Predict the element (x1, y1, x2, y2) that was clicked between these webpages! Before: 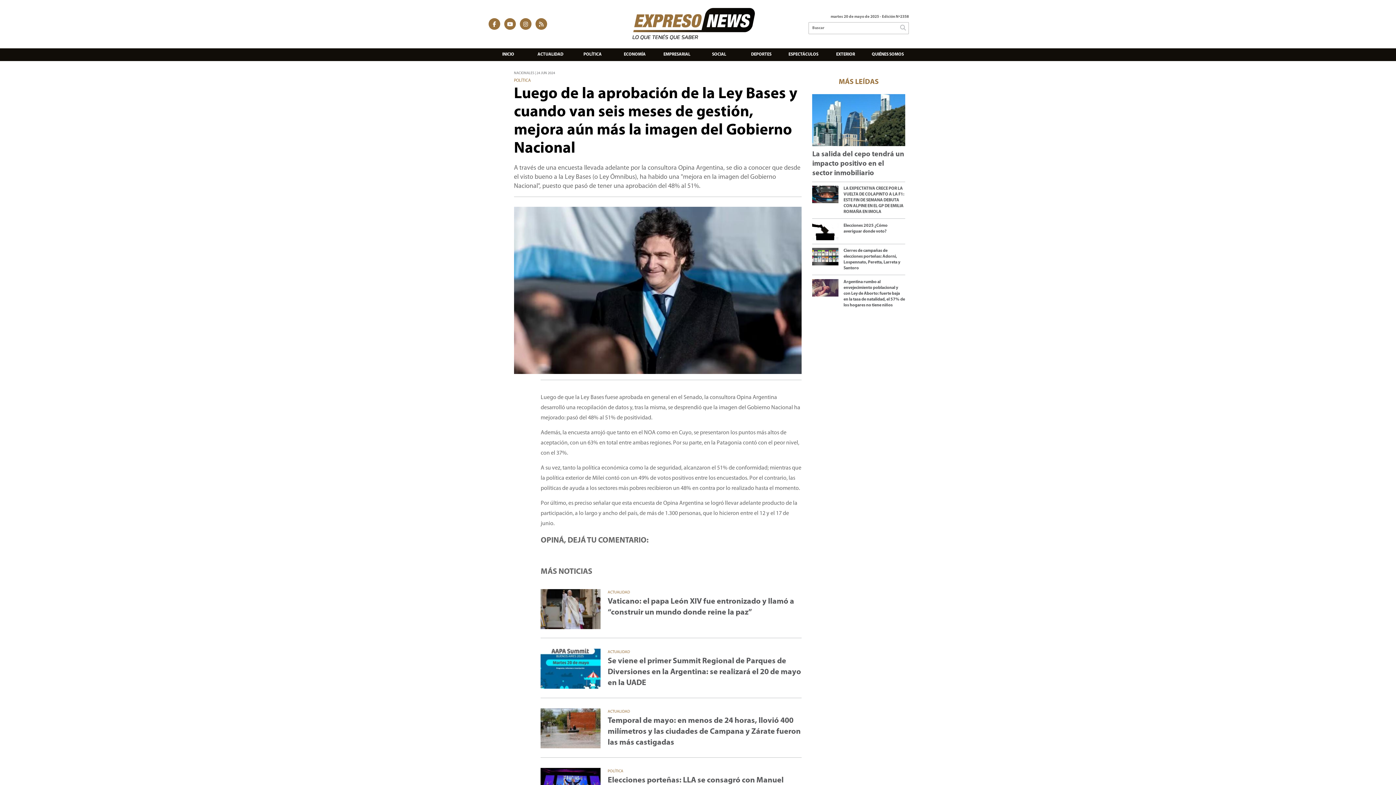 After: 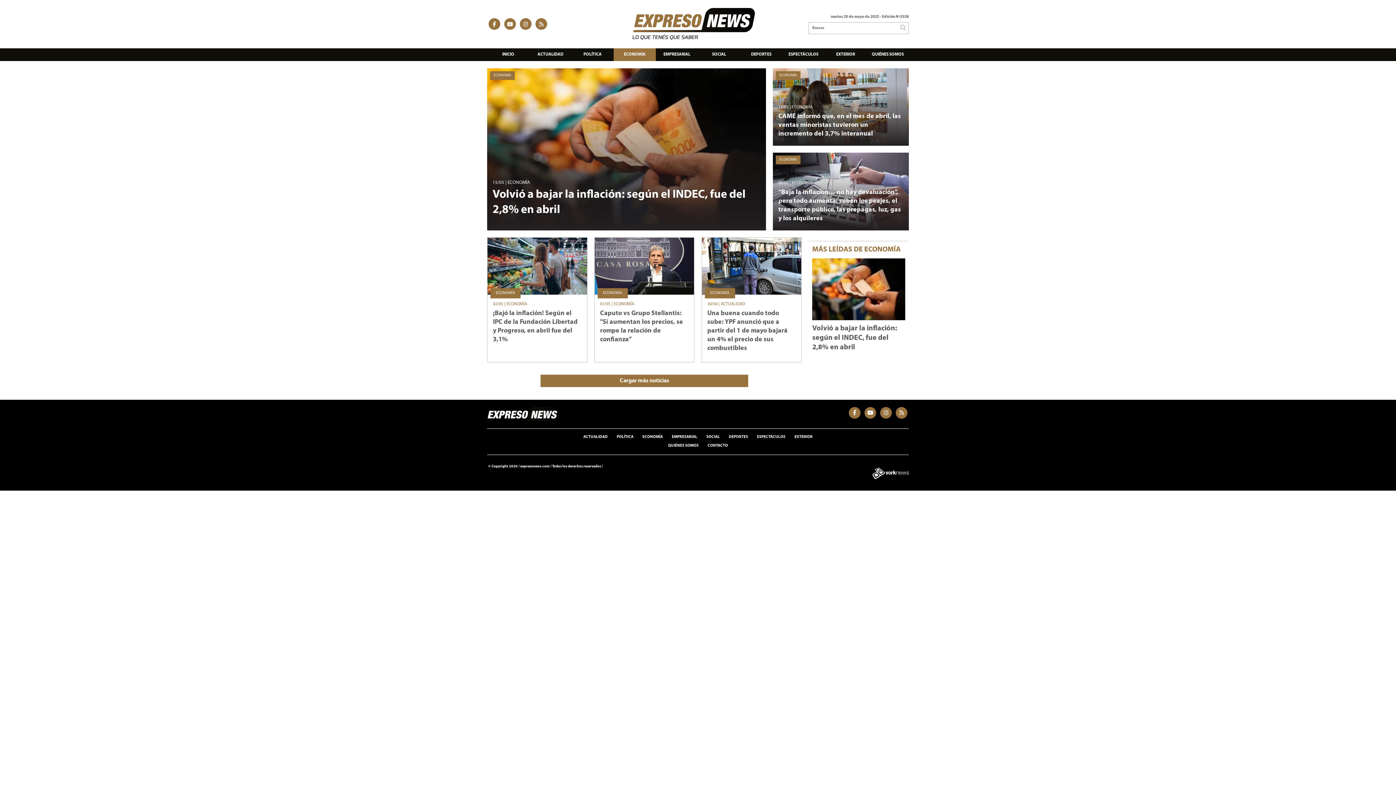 Action: bbox: (613, 48, 656, 61) label: ECONOMÍA